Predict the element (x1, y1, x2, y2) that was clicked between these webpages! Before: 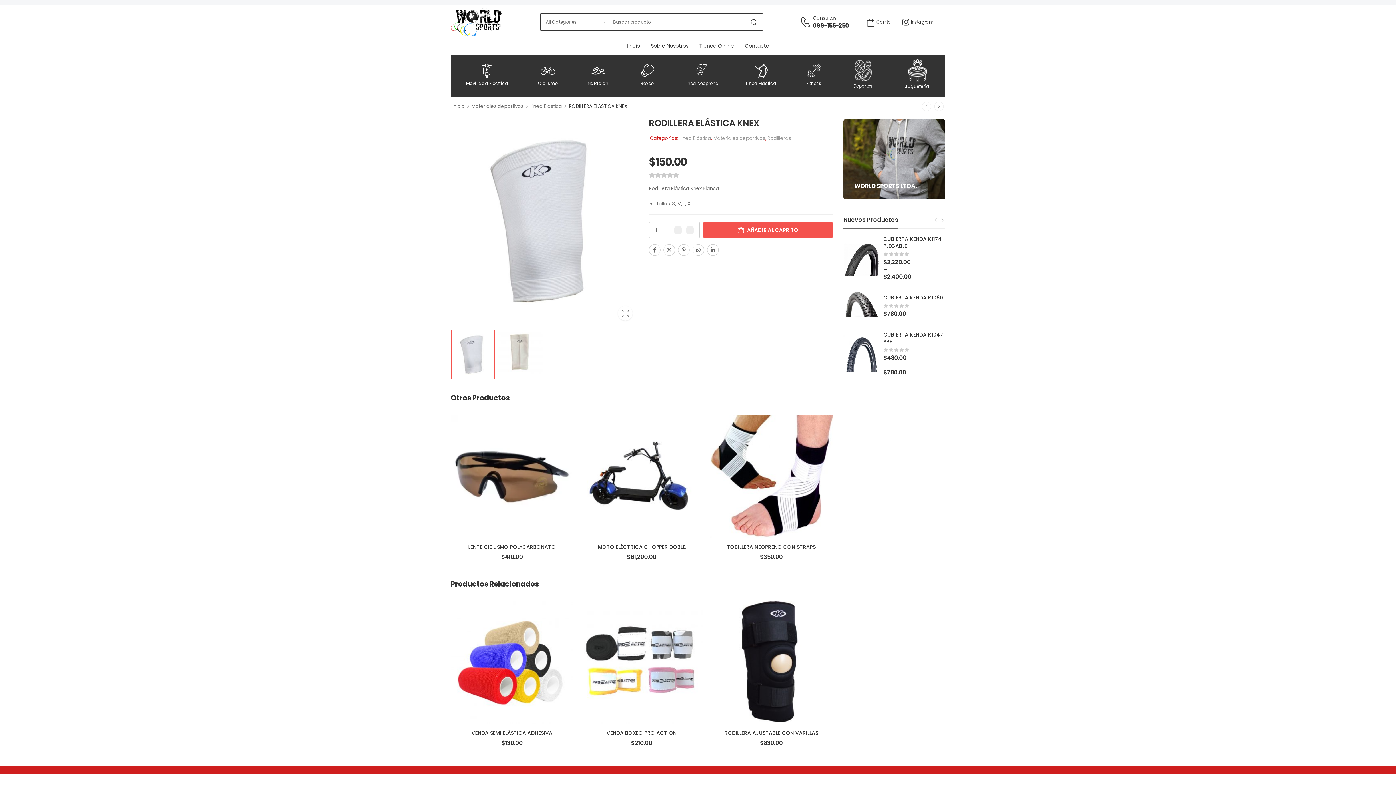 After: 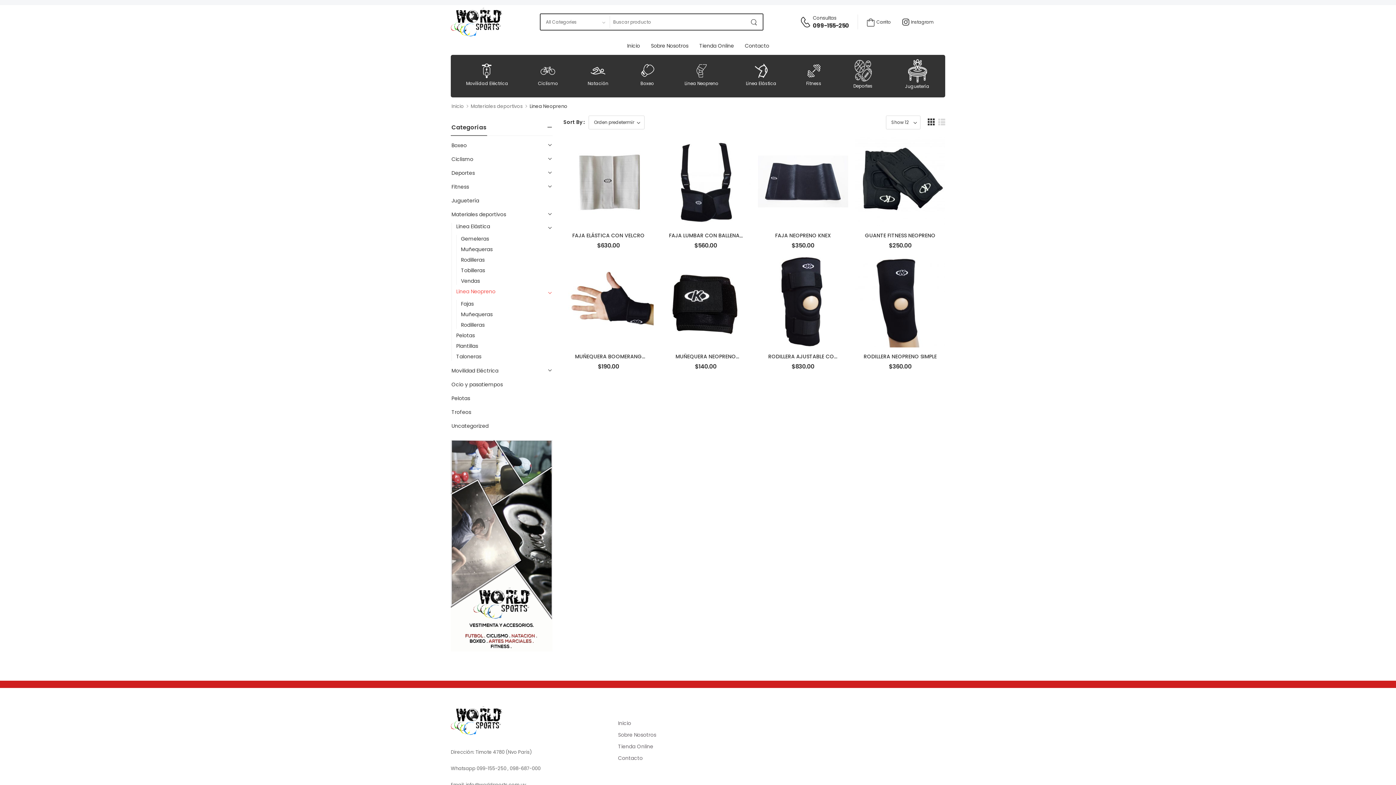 Action: bbox: (684, 59, 718, 91) label: Linea Neopreno